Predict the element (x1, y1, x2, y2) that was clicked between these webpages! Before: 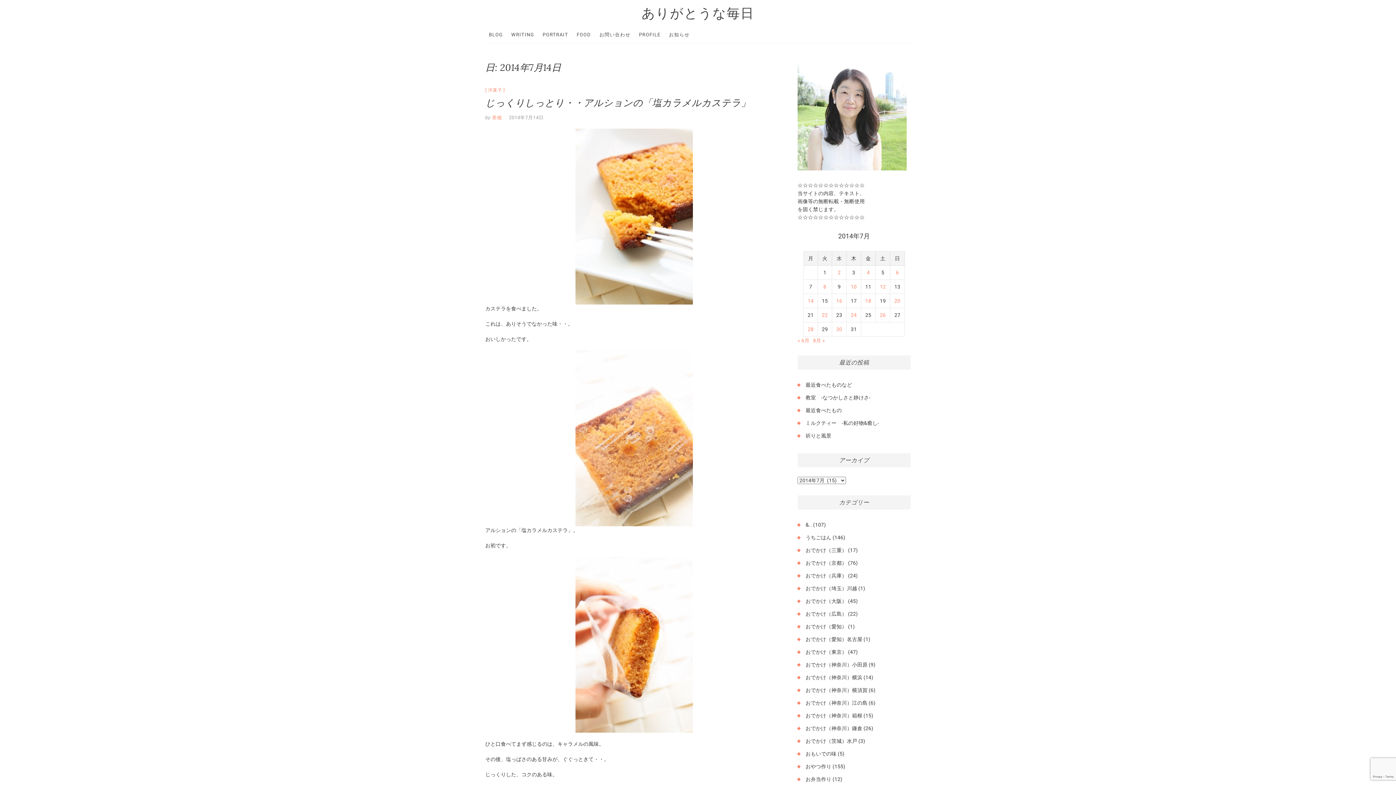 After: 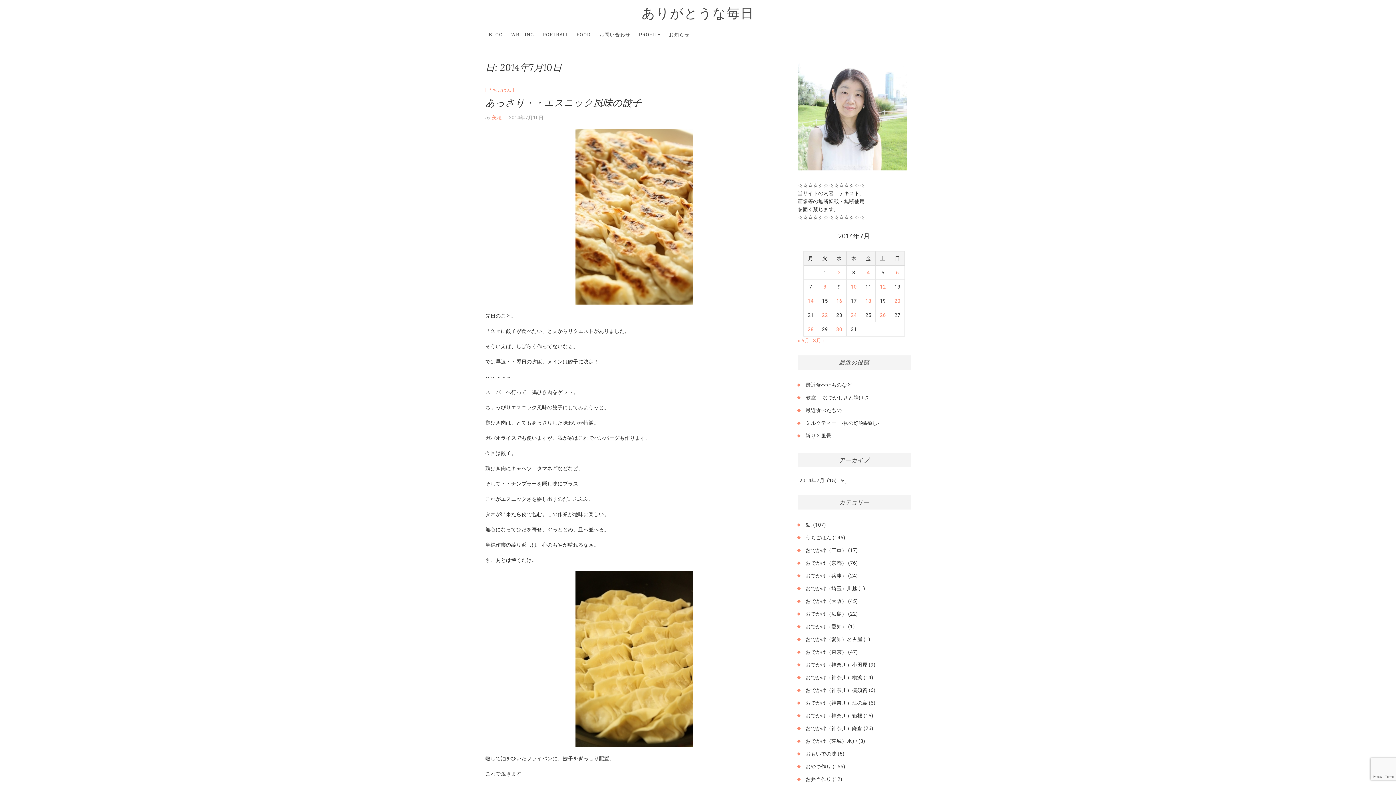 Action: bbox: (851, 284, 856, 289) label: 2014年7月10日 に投稿を公開